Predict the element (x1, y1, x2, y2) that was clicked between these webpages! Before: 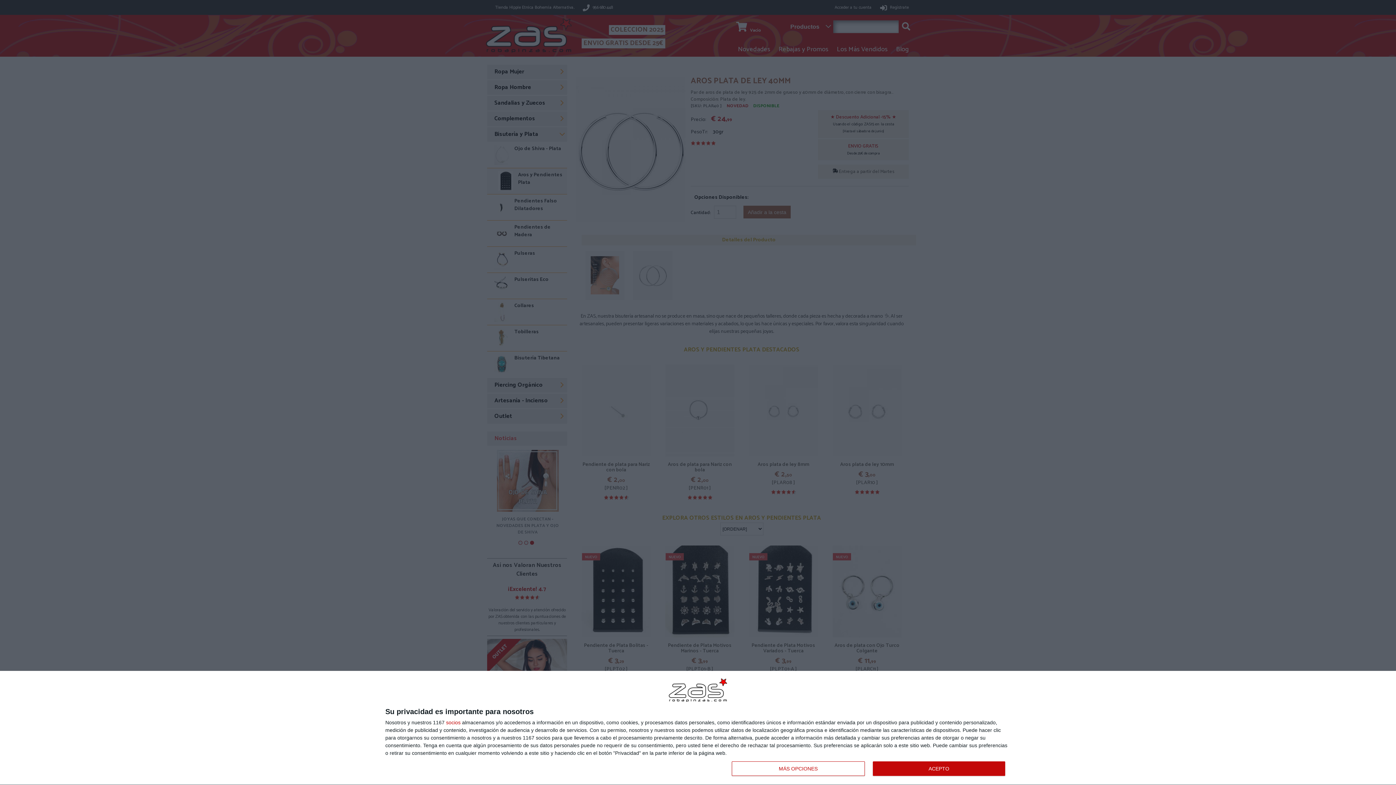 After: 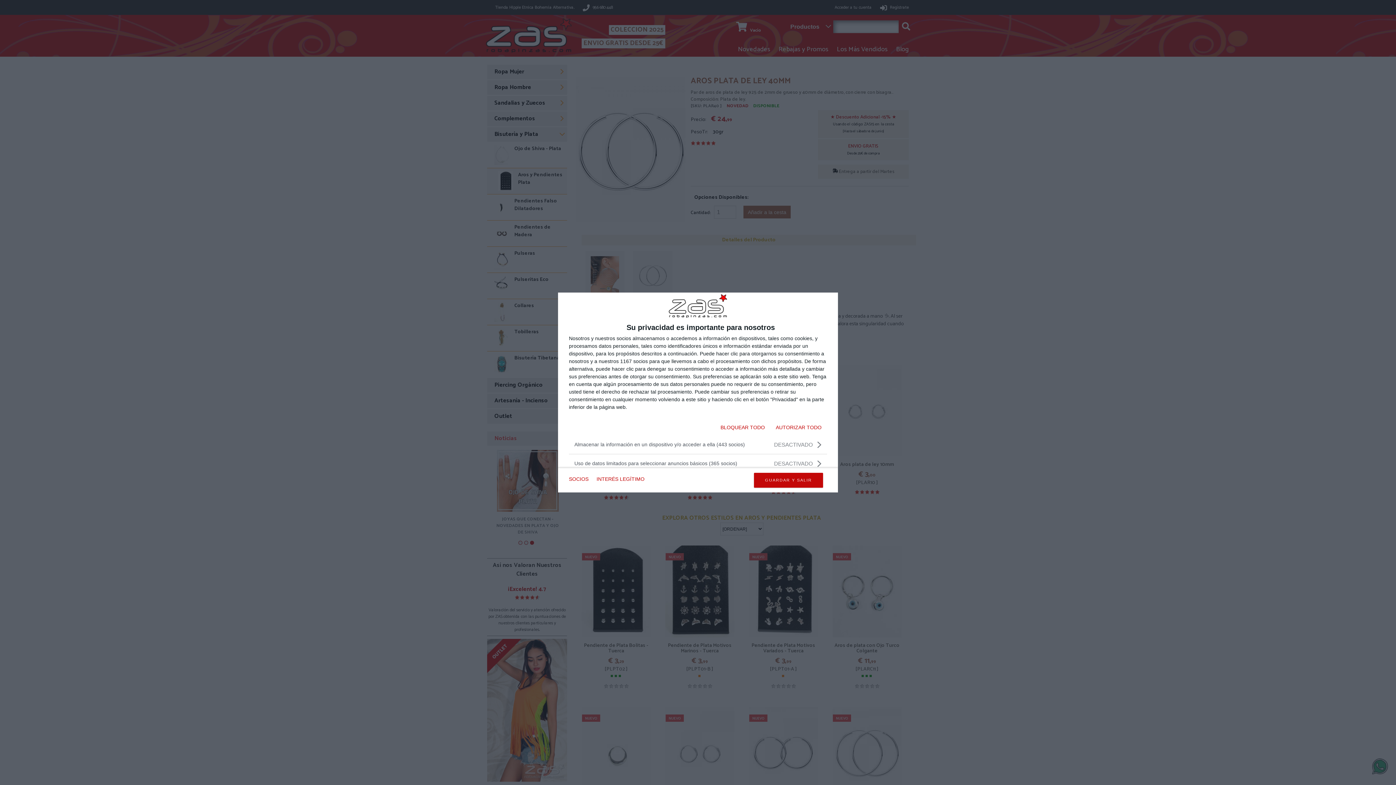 Action: label: MÁS OPCIONES bbox: (732, 761, 864, 776)